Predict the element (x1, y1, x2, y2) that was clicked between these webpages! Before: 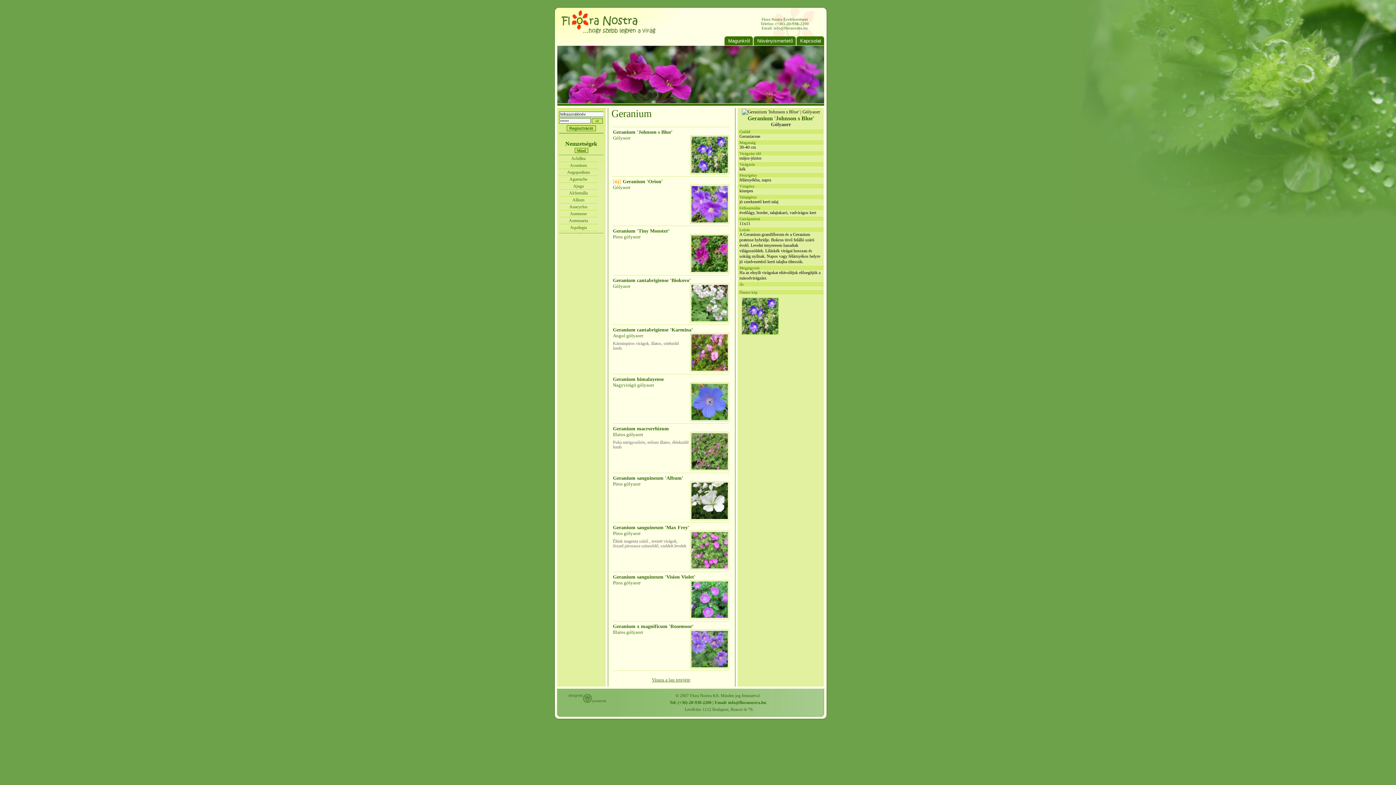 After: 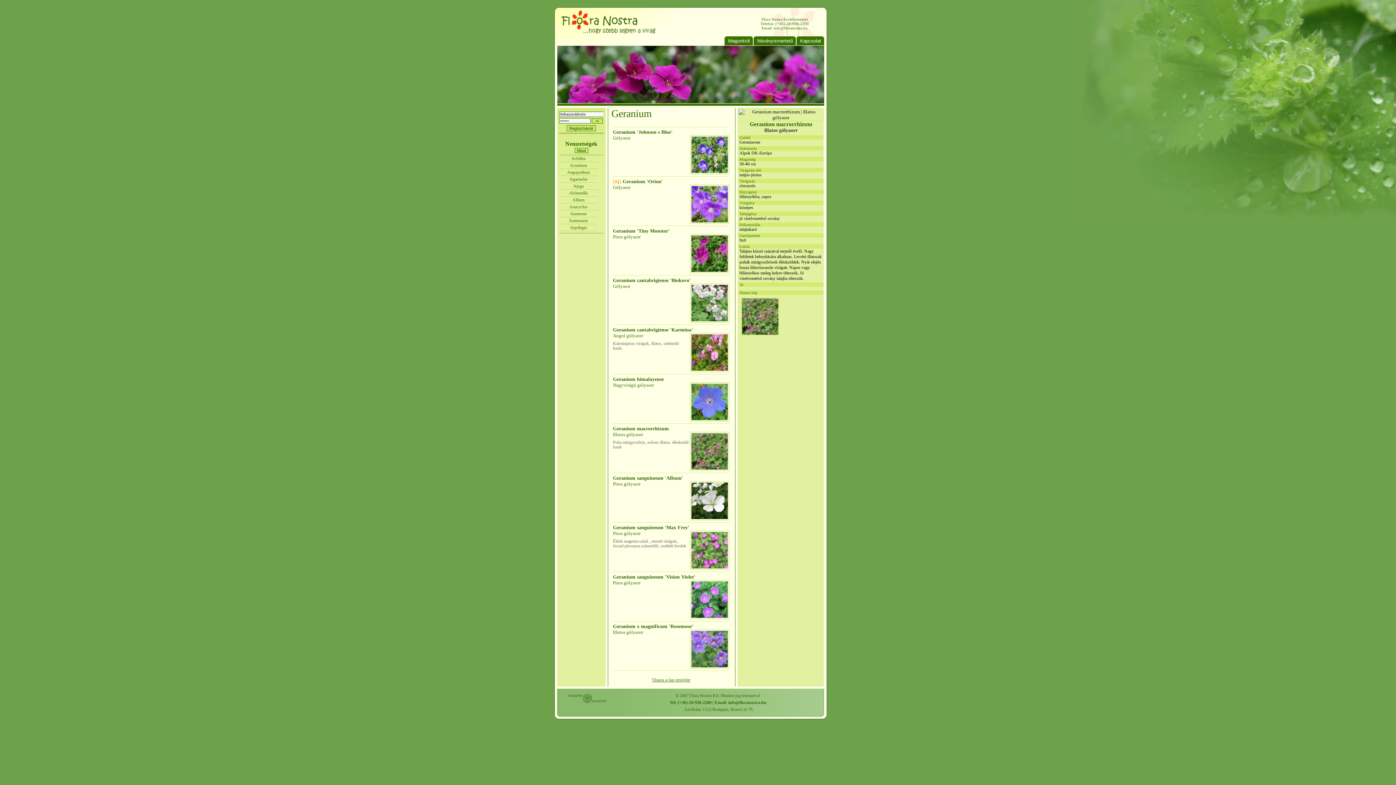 Action: label: Illatos gólyaorr bbox: (613, 432, 643, 437)